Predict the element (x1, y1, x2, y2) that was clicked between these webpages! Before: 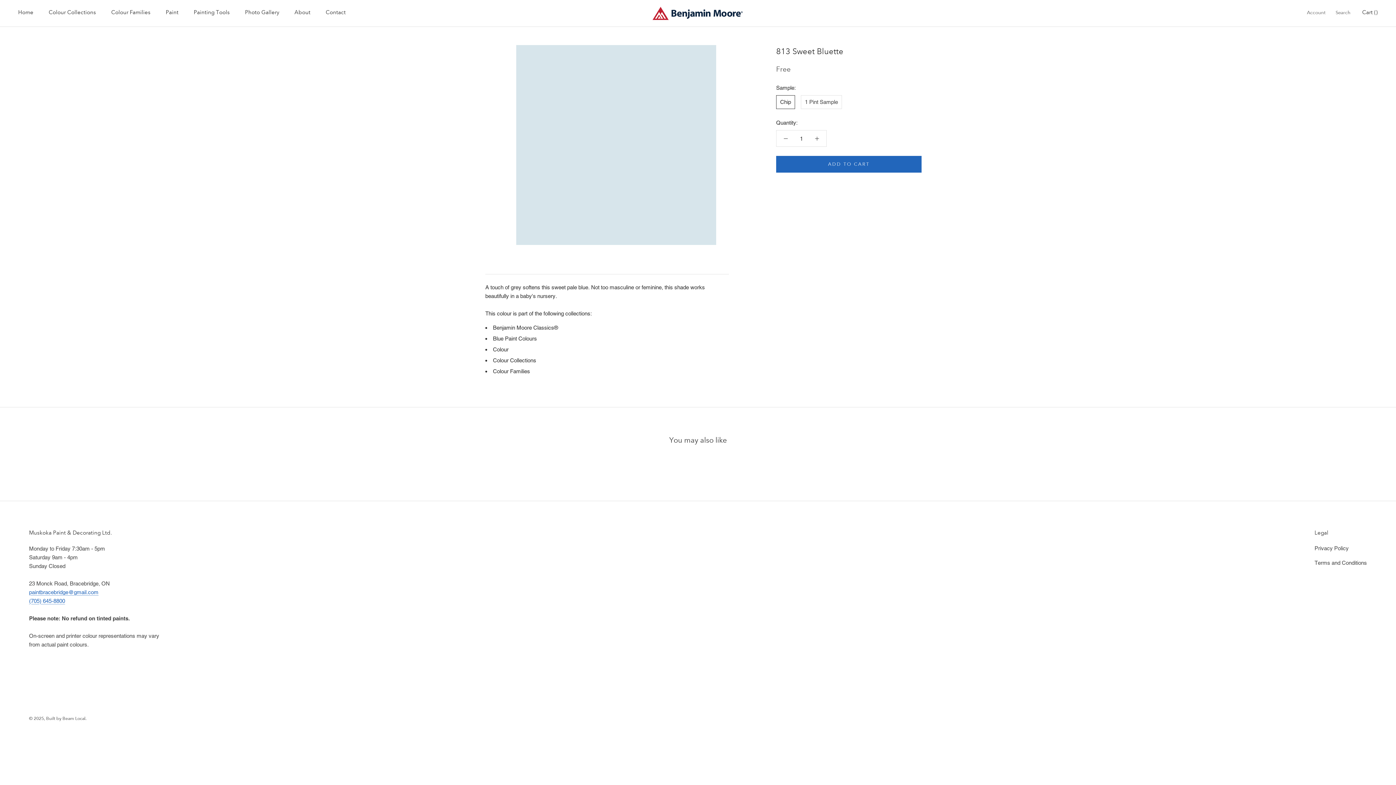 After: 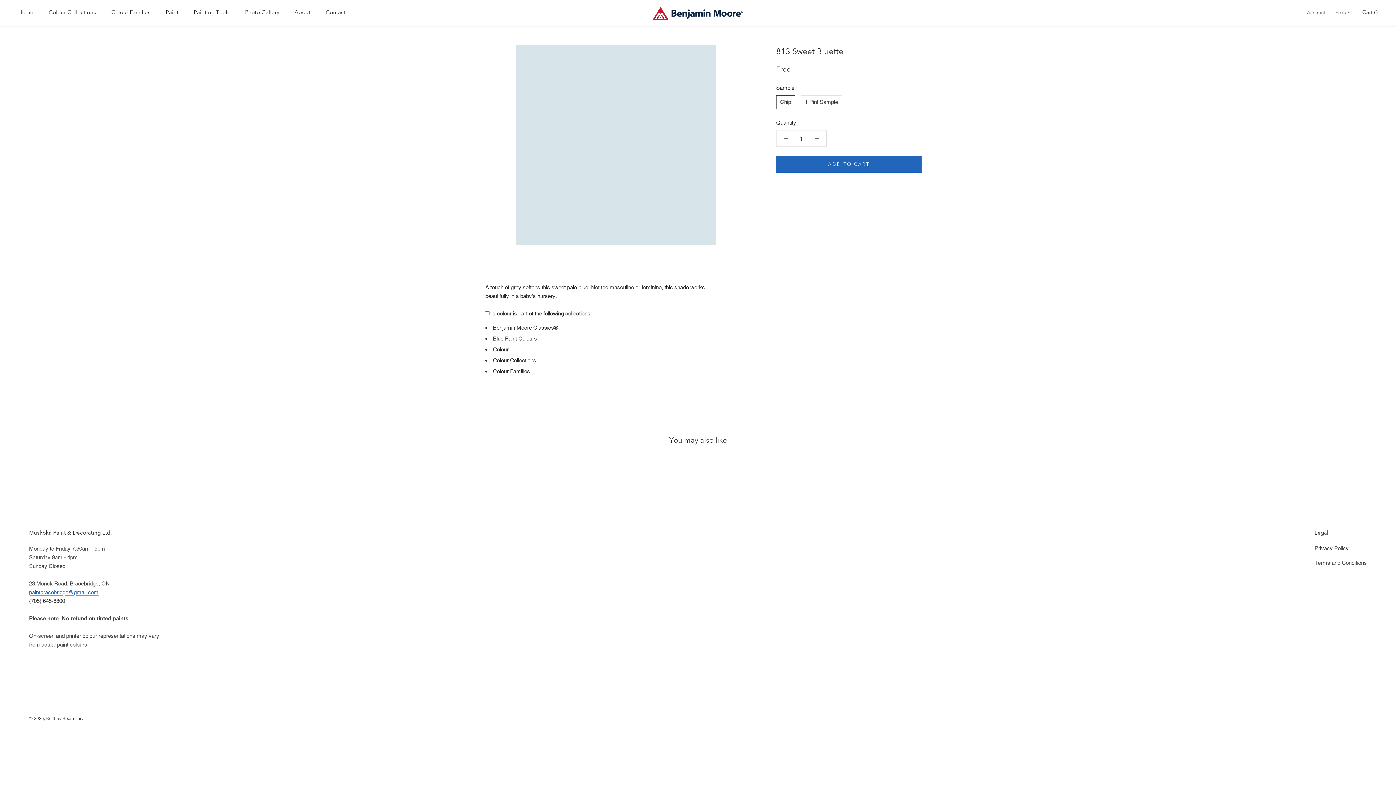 Action: label: (705) 645-8800 bbox: (29, 598, 65, 604)